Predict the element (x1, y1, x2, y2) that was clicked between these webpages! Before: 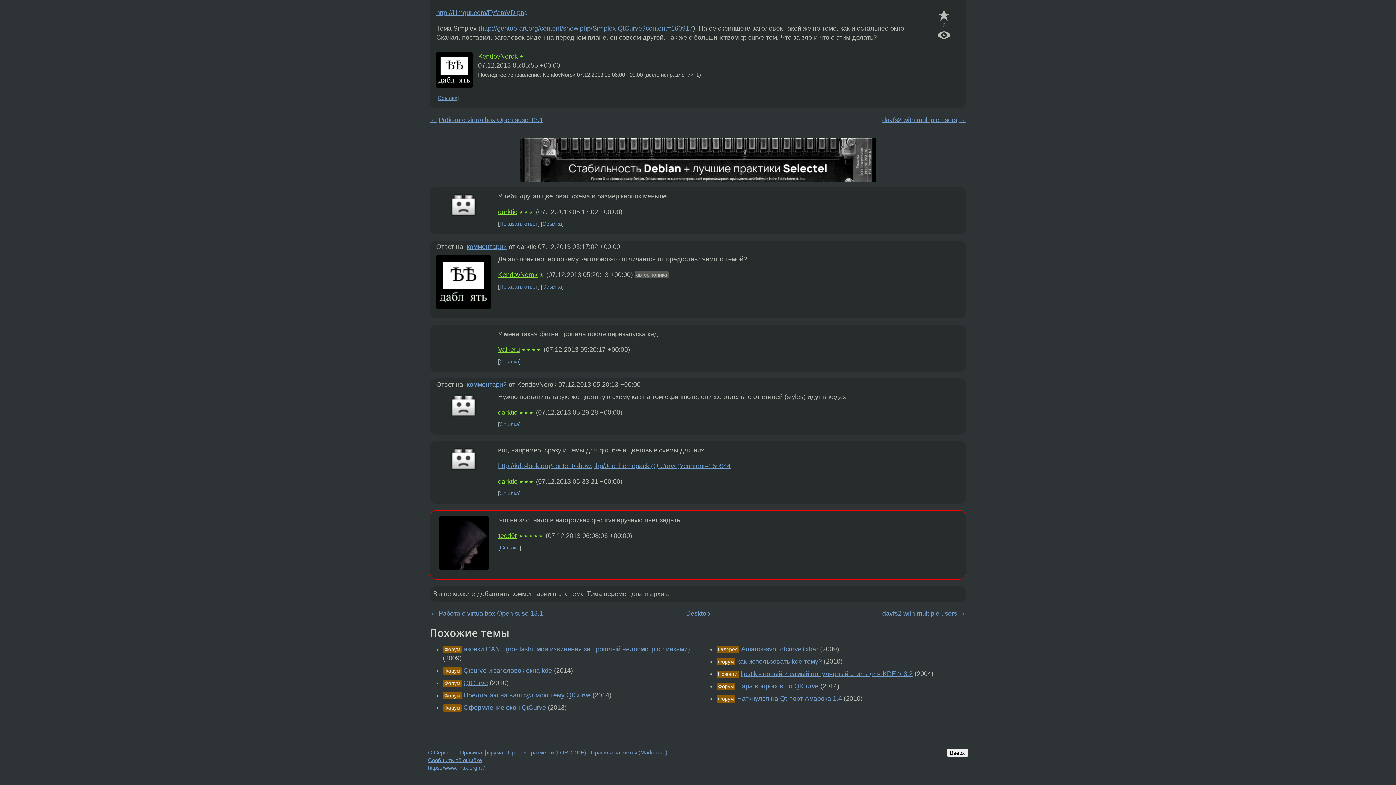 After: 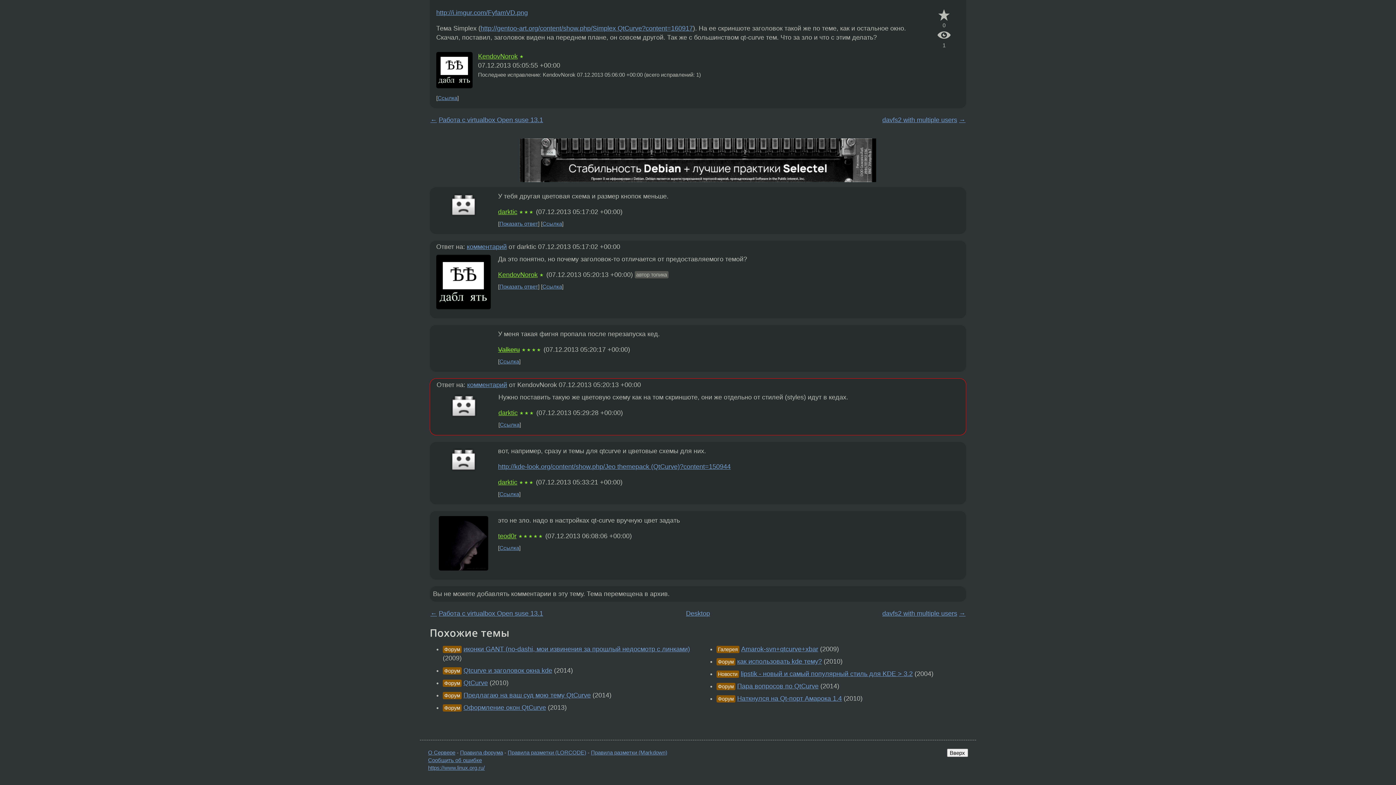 Action: bbox: (499, 283, 538, 289) label: Показать ответ